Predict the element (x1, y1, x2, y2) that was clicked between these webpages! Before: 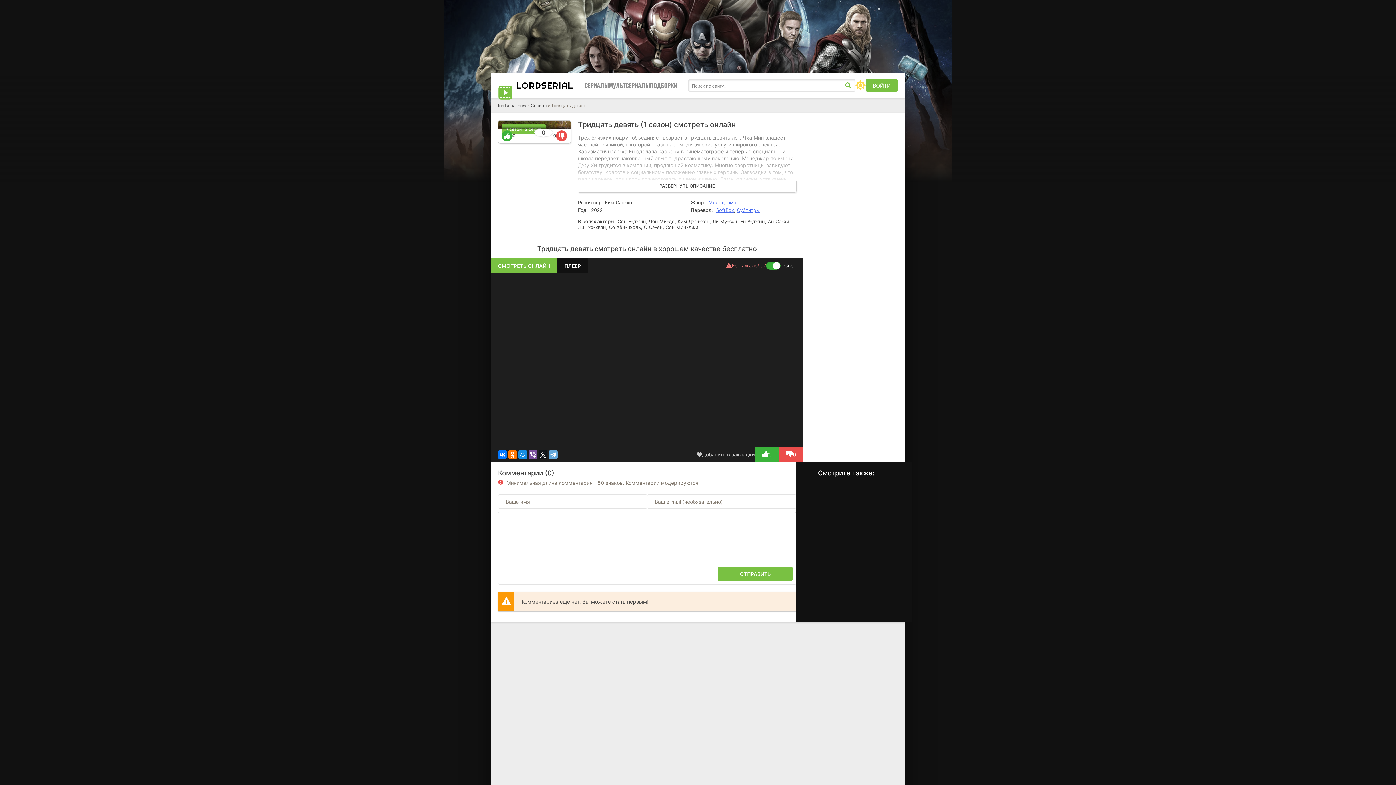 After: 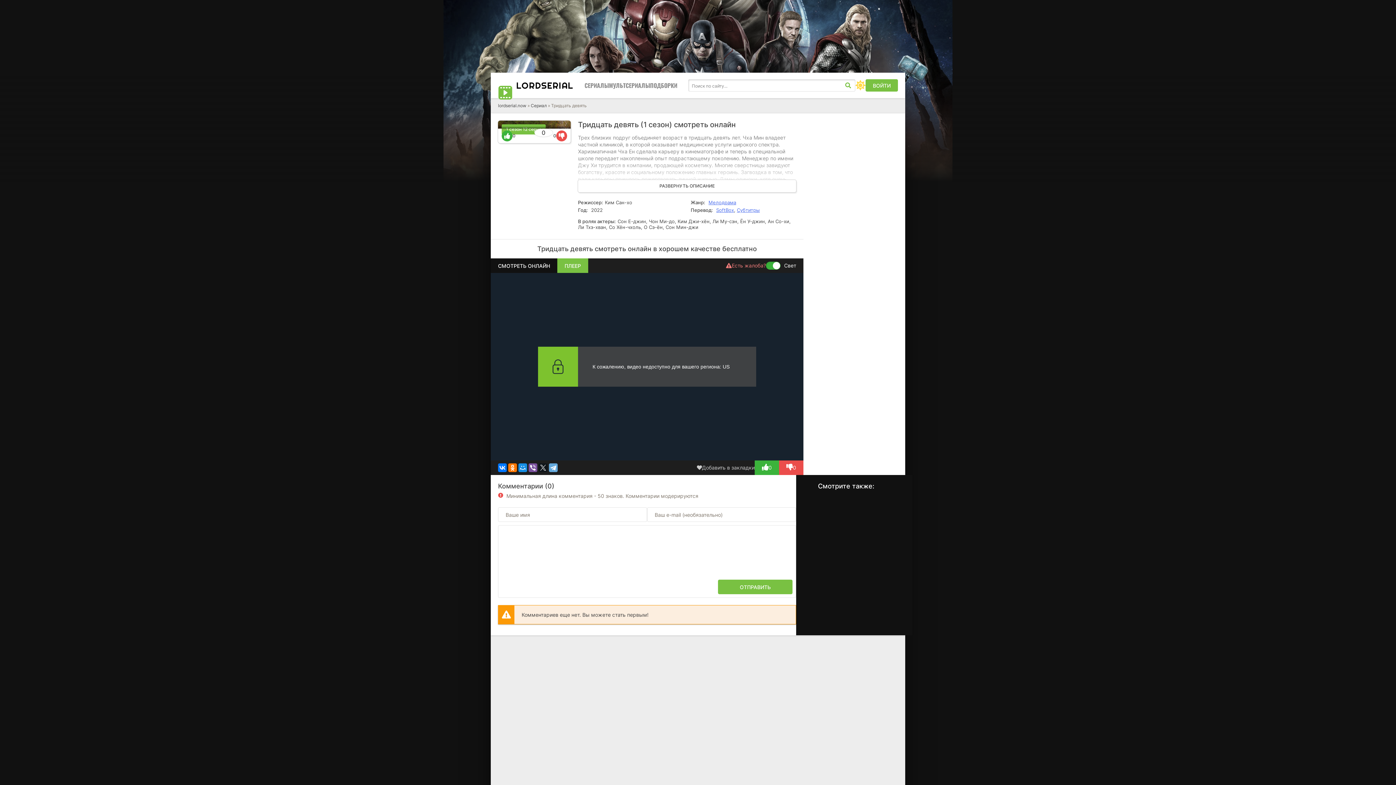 Action: label: ПЛЕЕР bbox: (557, 258, 588, 273)